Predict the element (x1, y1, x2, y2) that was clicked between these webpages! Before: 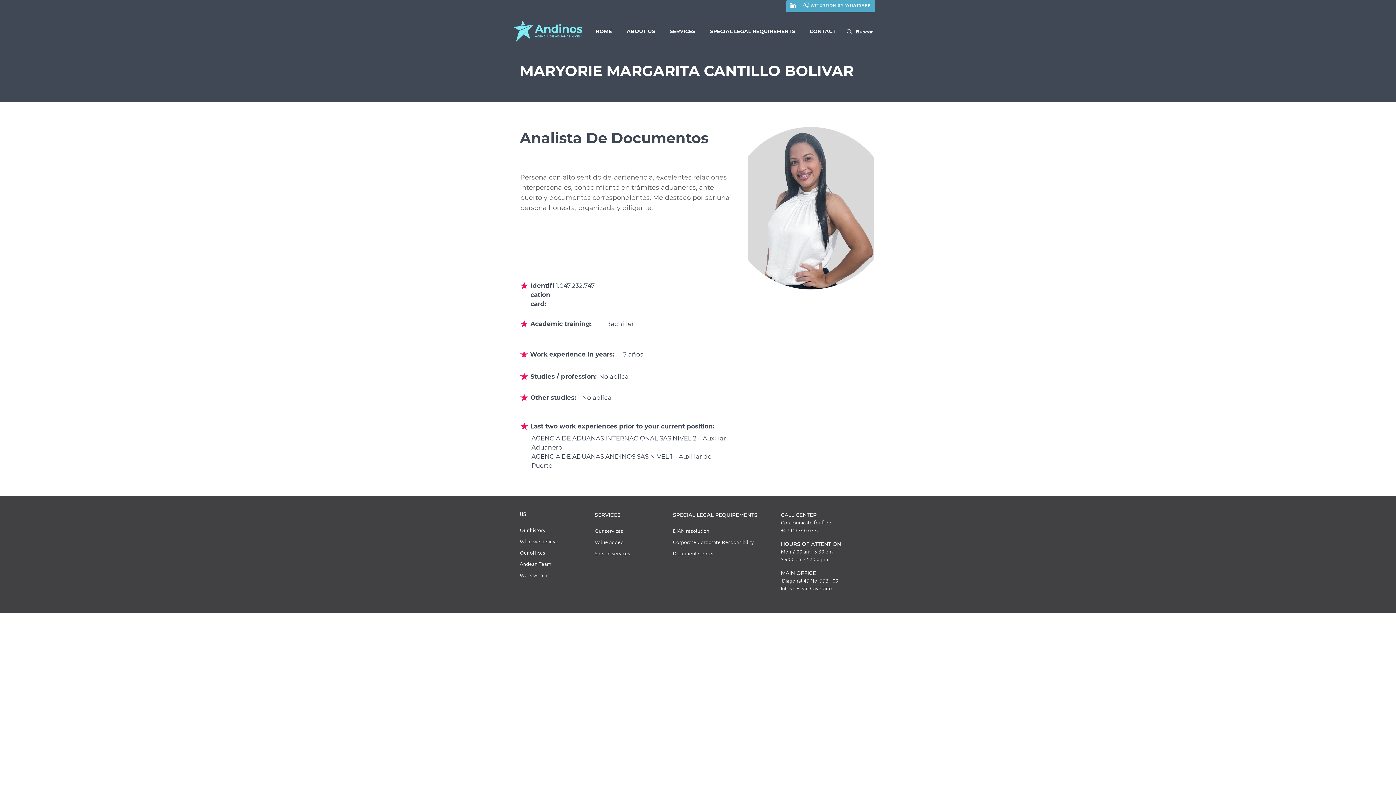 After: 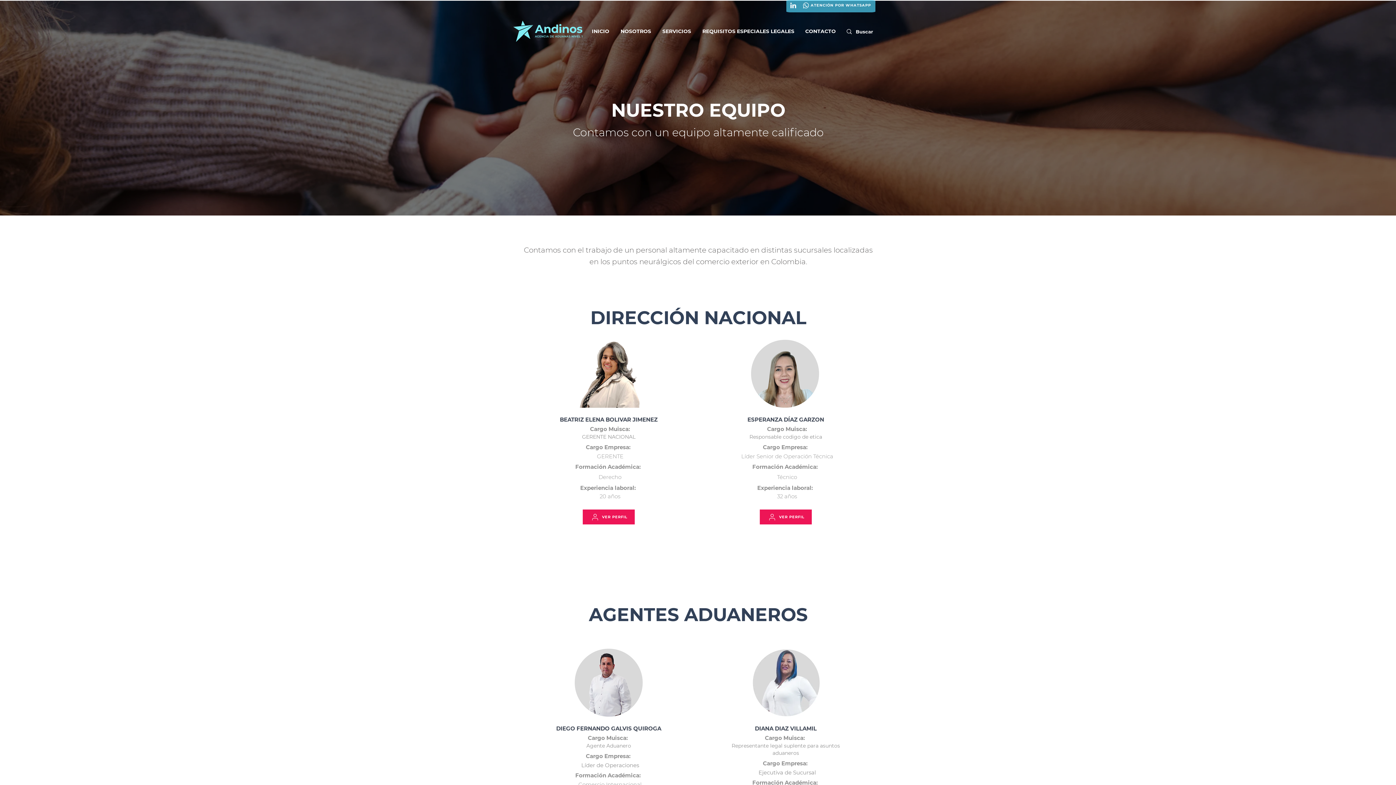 Action: bbox: (520, 561, 551, 568) label: Andean Team